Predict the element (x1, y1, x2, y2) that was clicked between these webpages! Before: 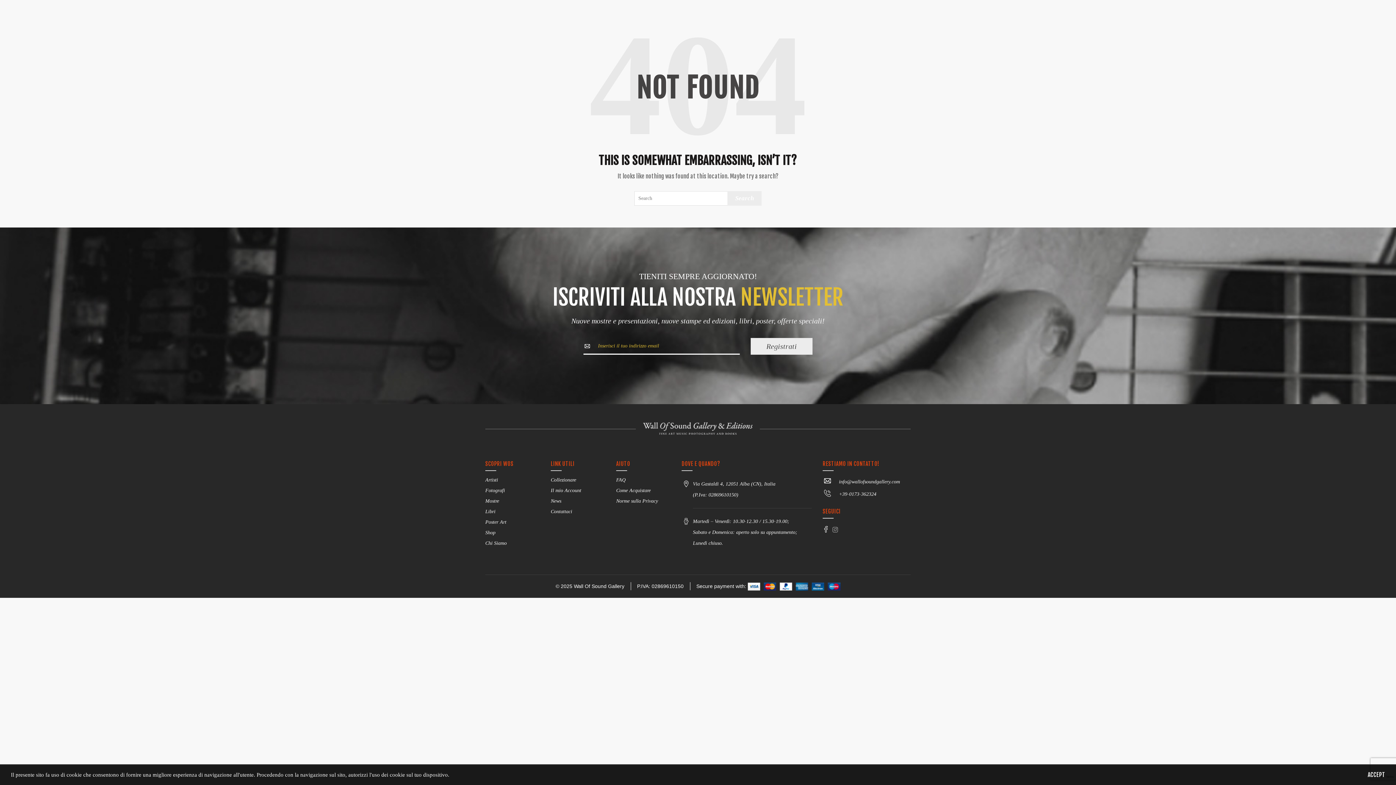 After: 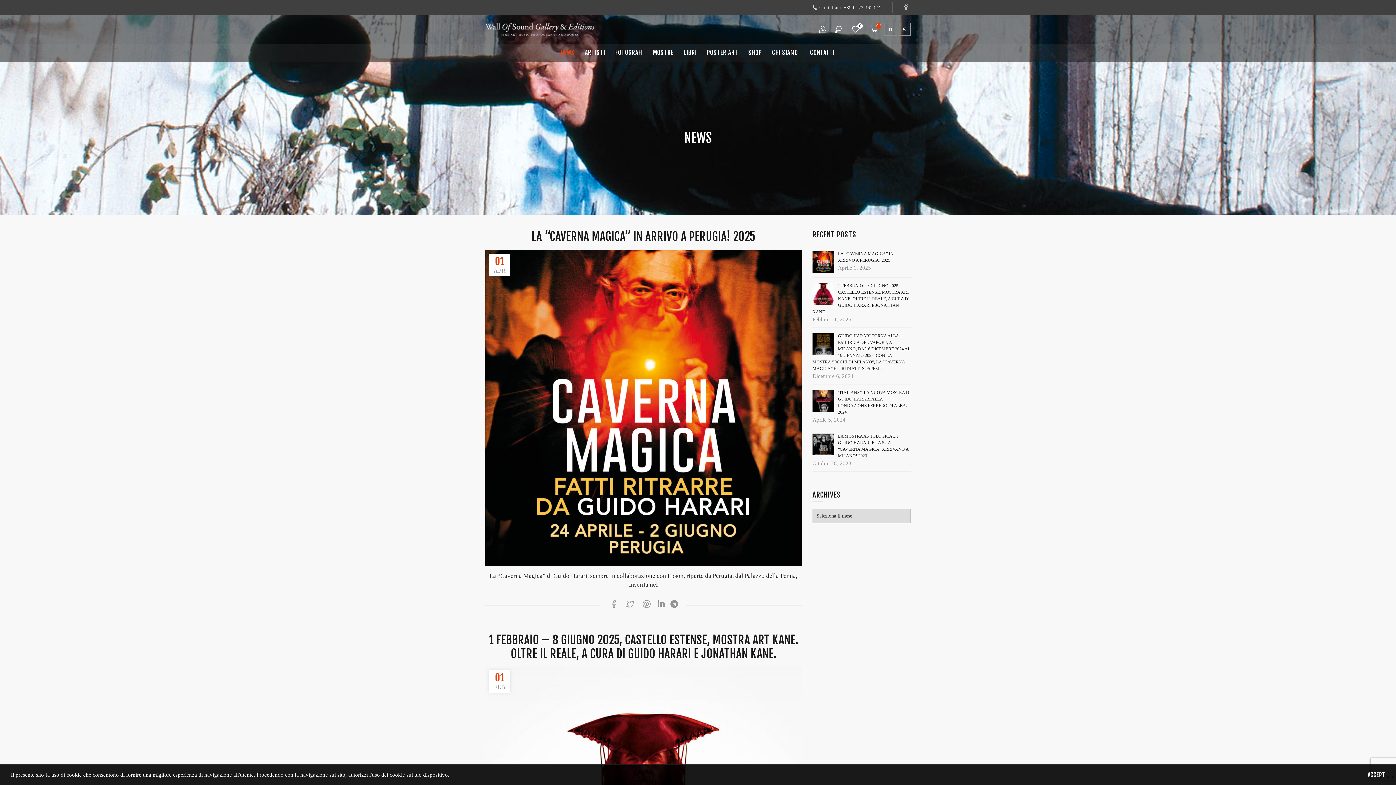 Action: bbox: (550, 498, 561, 504) label: News